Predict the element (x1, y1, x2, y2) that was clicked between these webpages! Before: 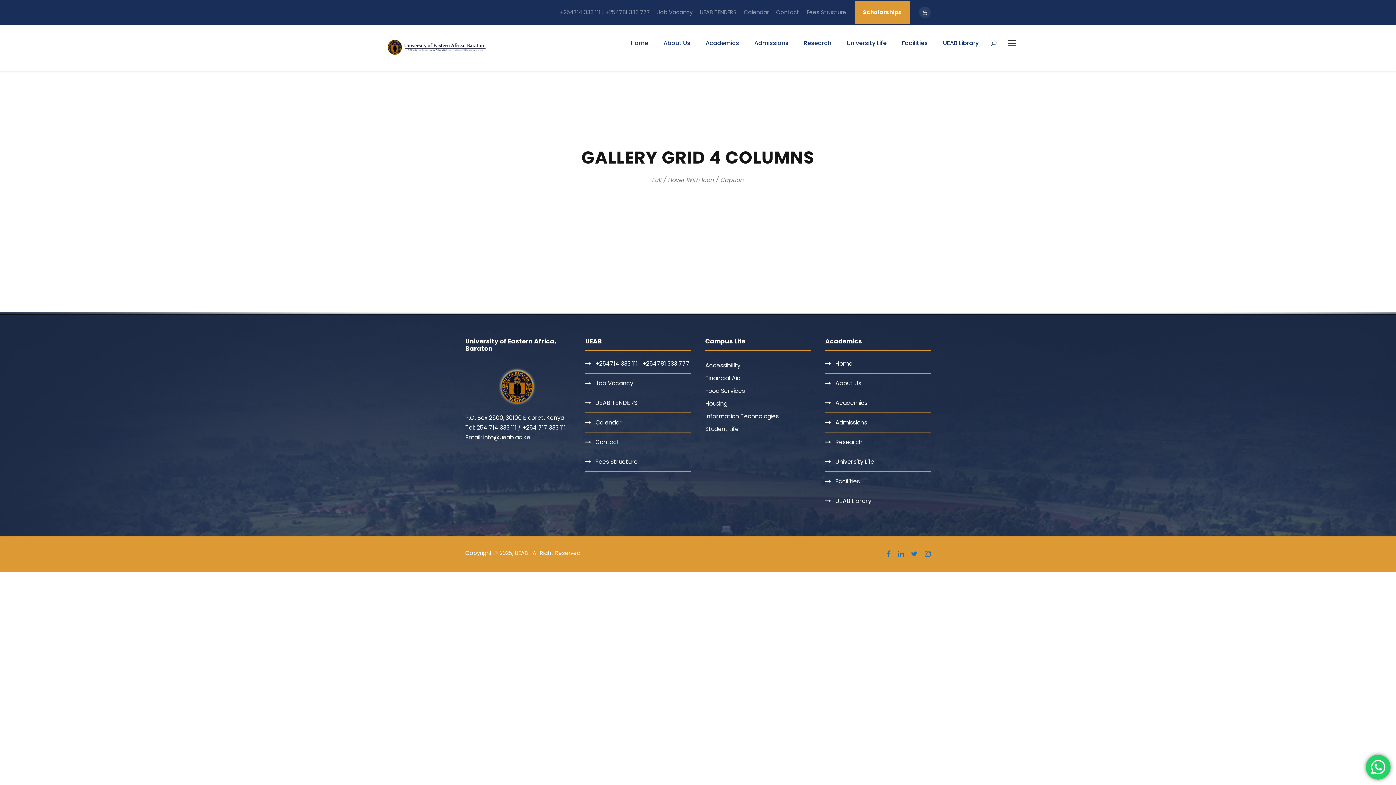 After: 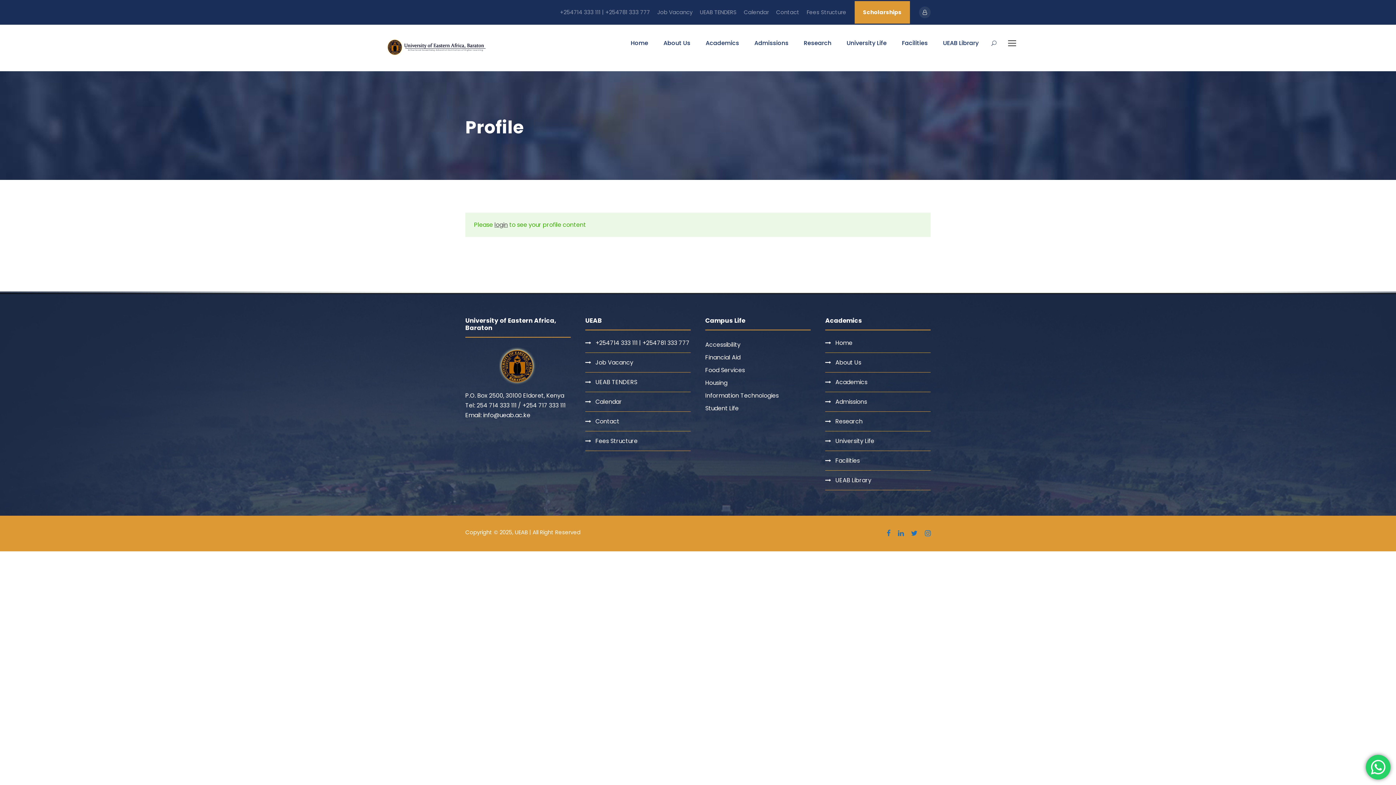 Action: bbox: (919, 8, 930, 16)